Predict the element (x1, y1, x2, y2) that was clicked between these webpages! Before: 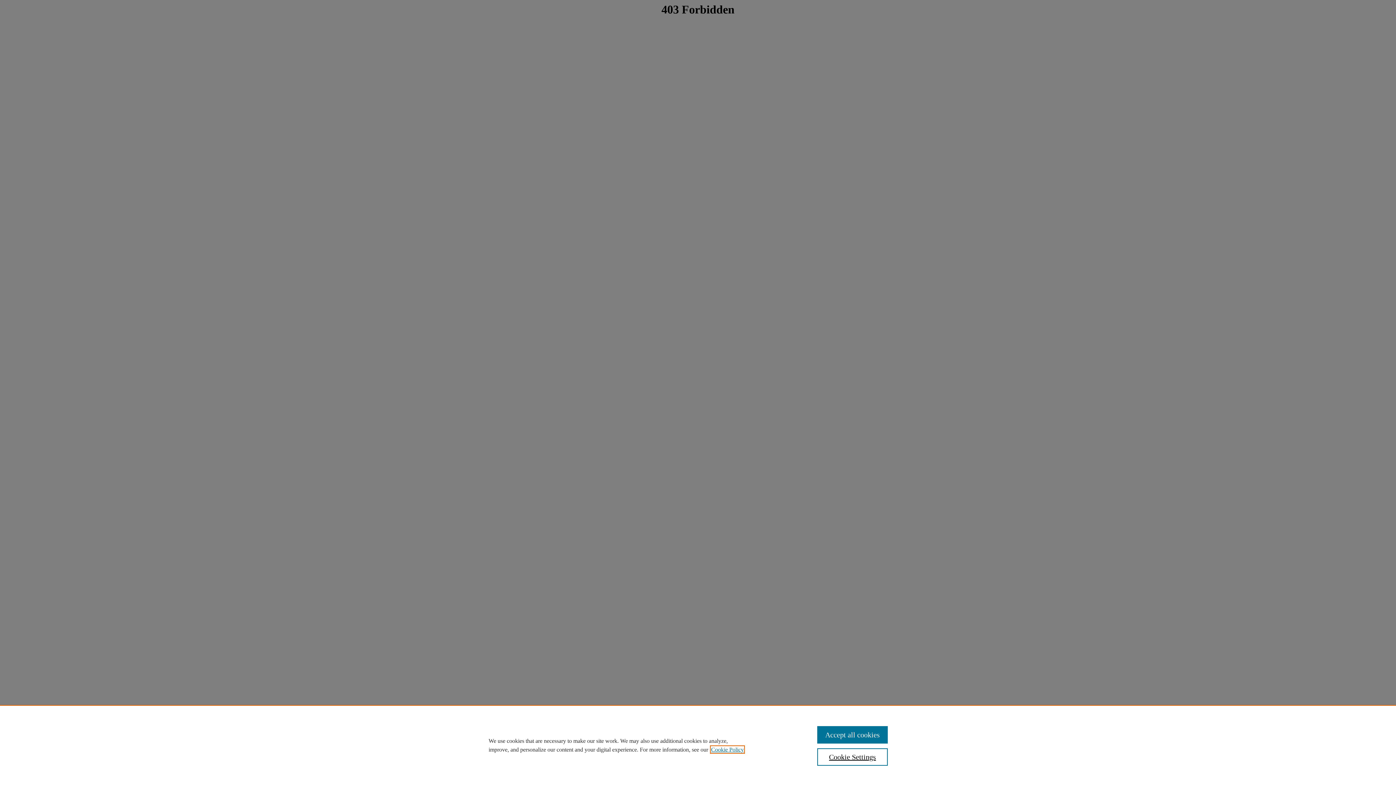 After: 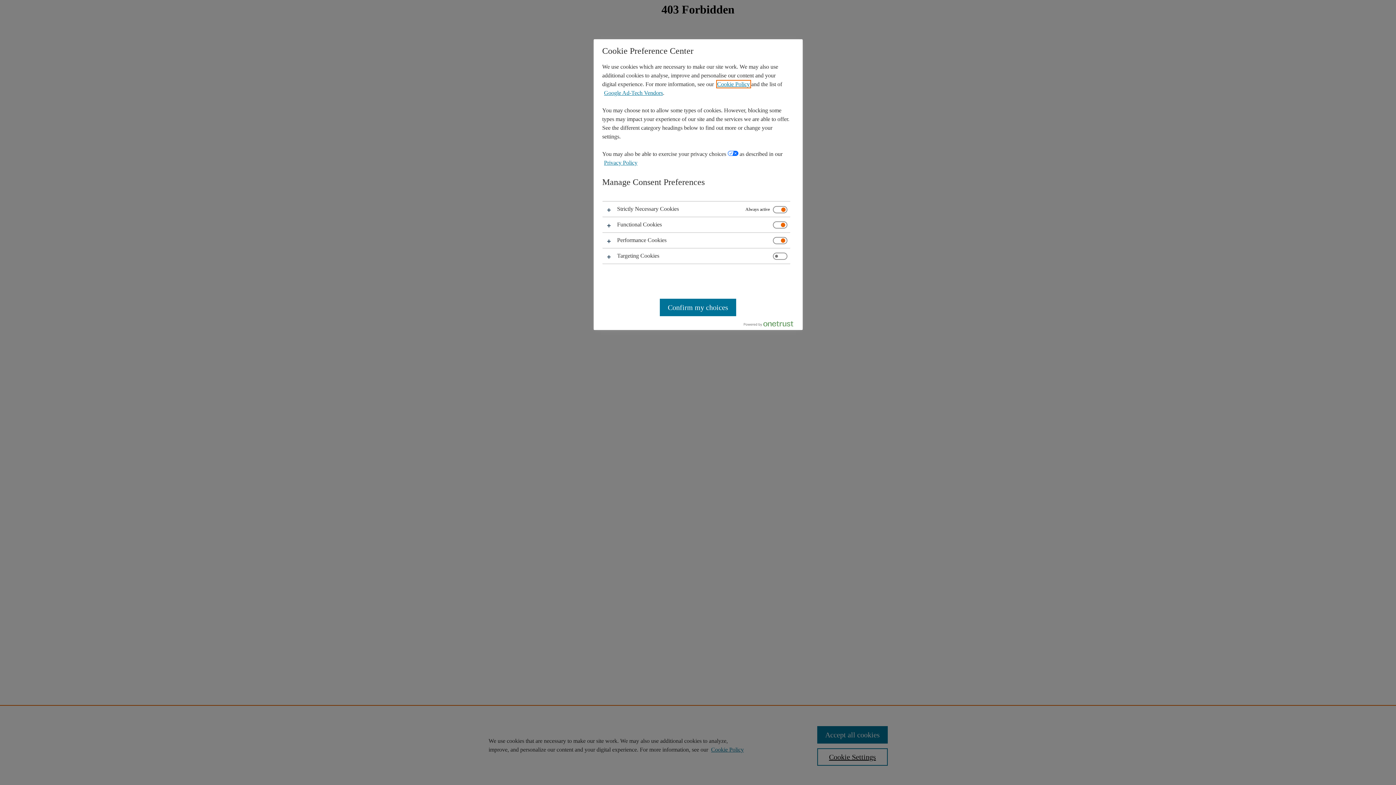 Action: bbox: (817, 748, 887, 766) label: Cookie Settings